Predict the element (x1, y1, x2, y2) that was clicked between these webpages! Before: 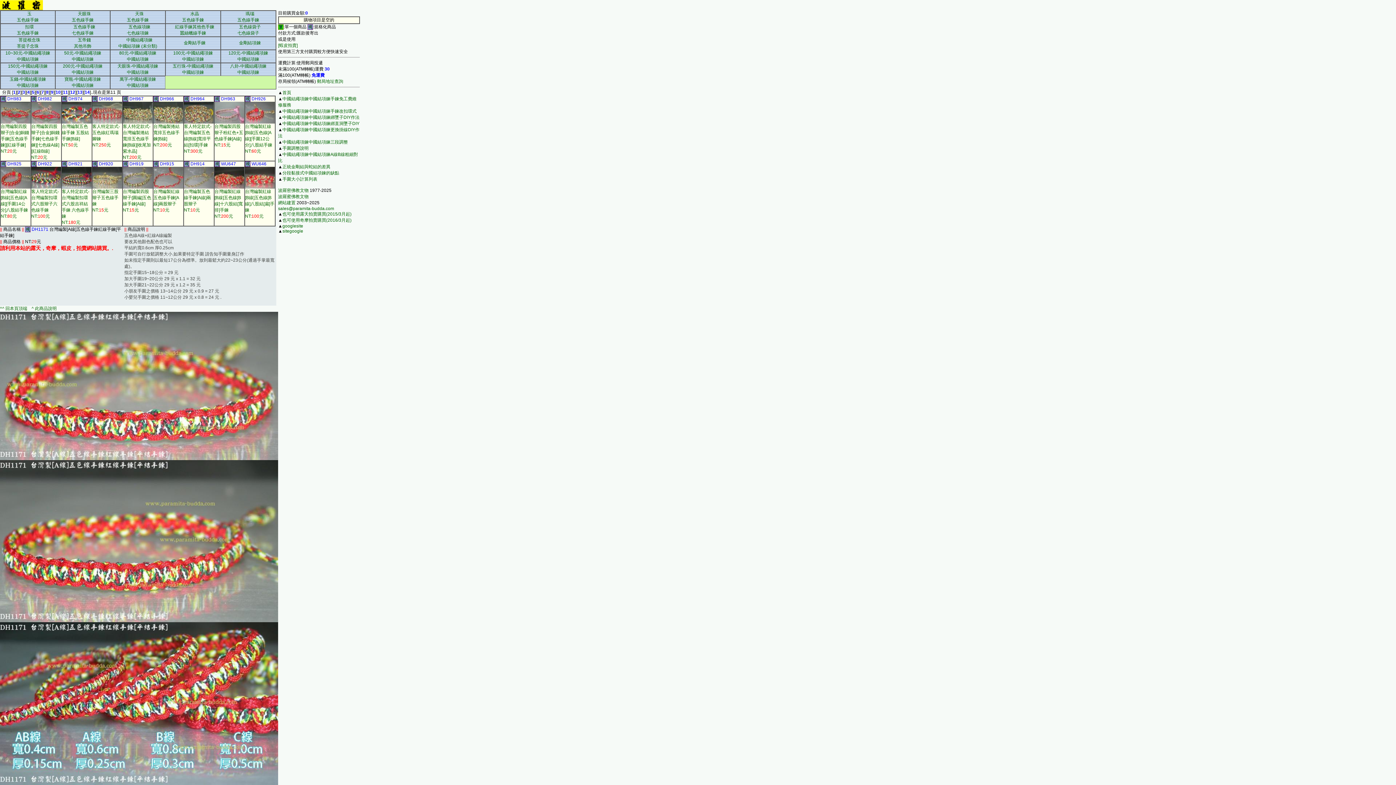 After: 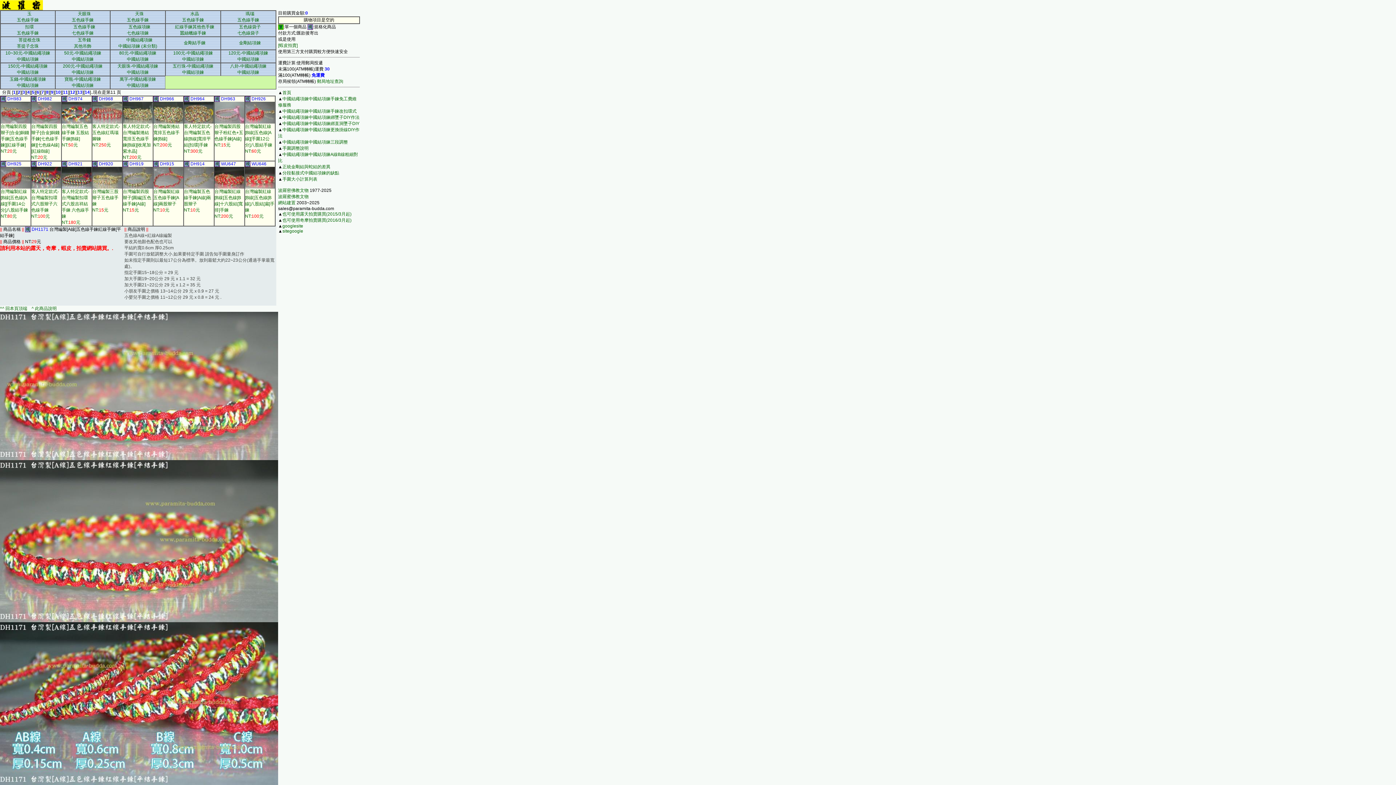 Action: label: sales@paramita-budda.com bbox: (278, 206, 334, 211)